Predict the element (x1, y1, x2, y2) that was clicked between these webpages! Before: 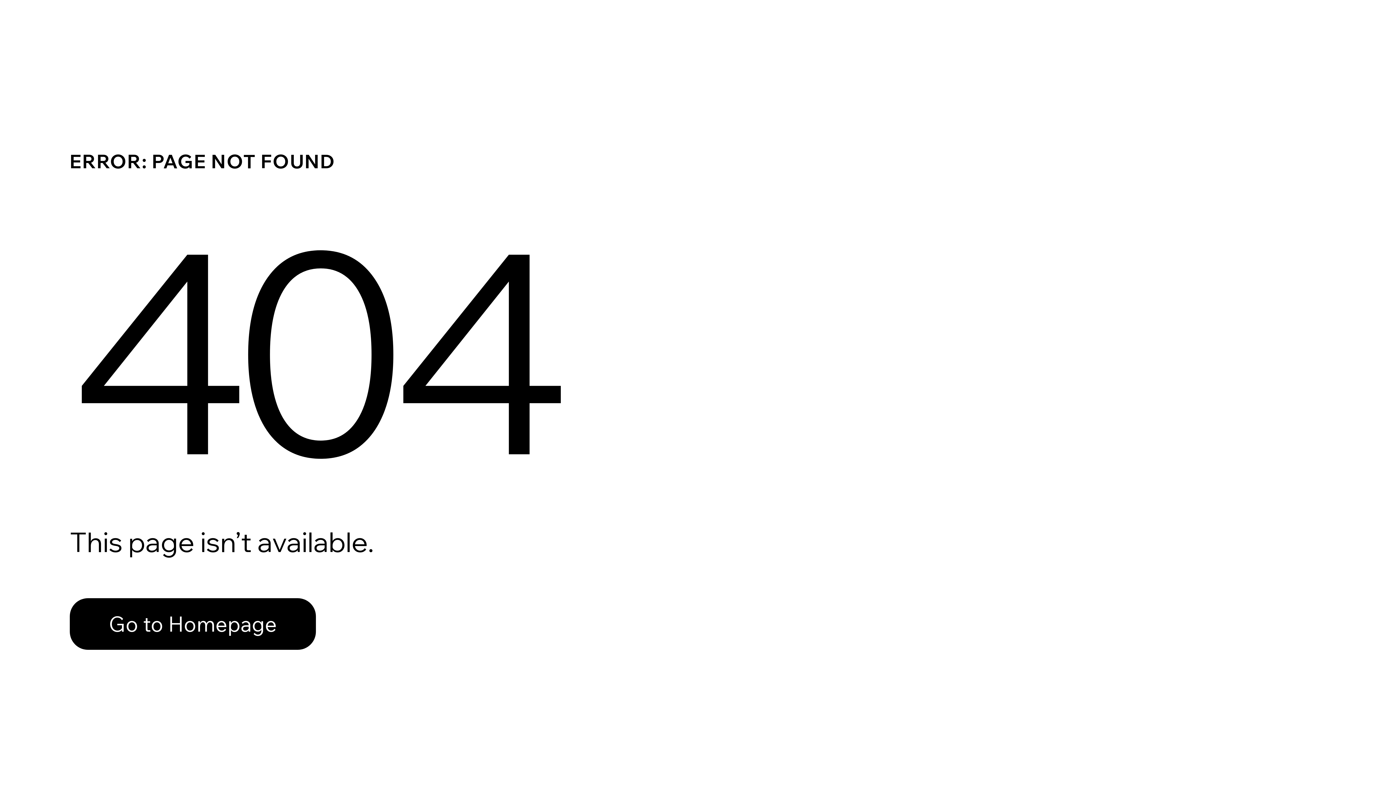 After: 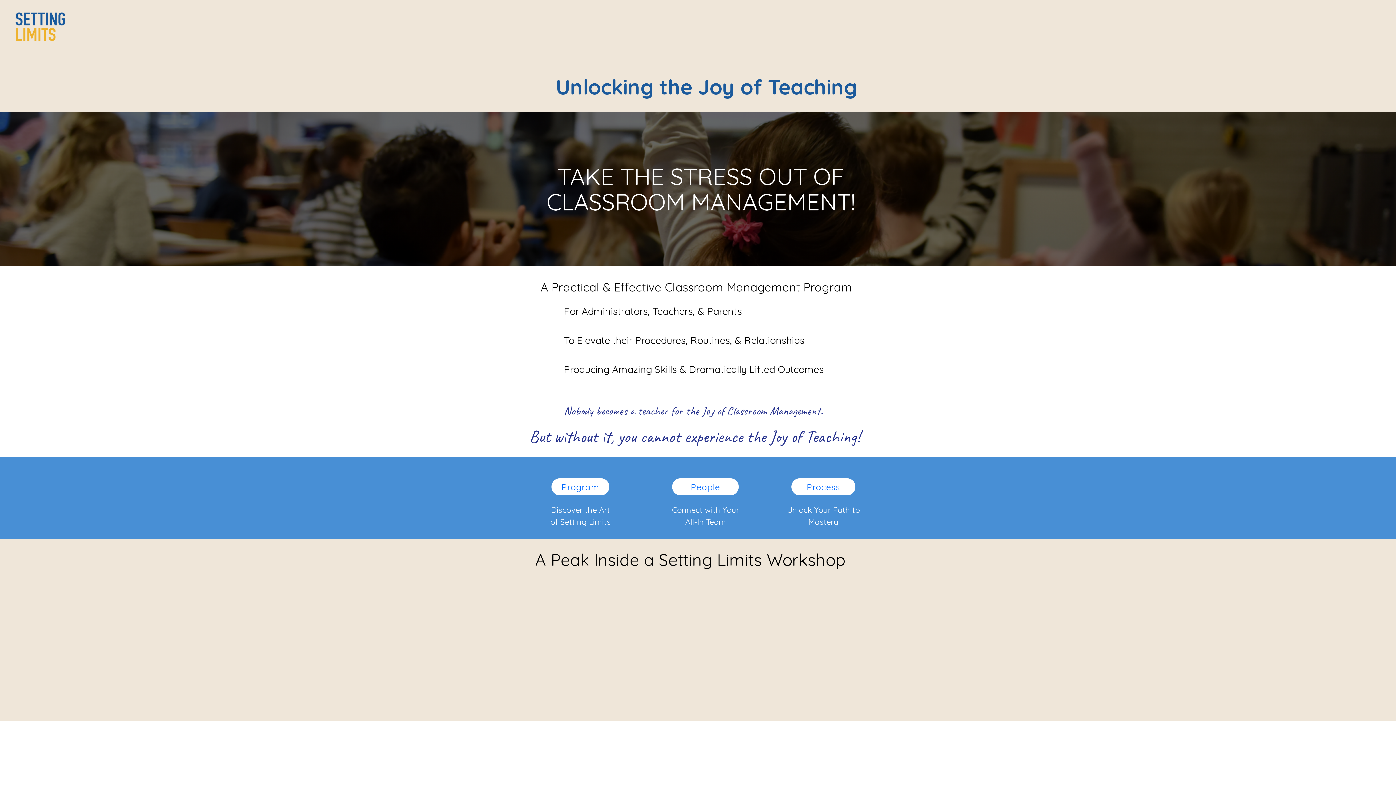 Action: bbox: (69, 582, 768, 659) label: Go to Homepage